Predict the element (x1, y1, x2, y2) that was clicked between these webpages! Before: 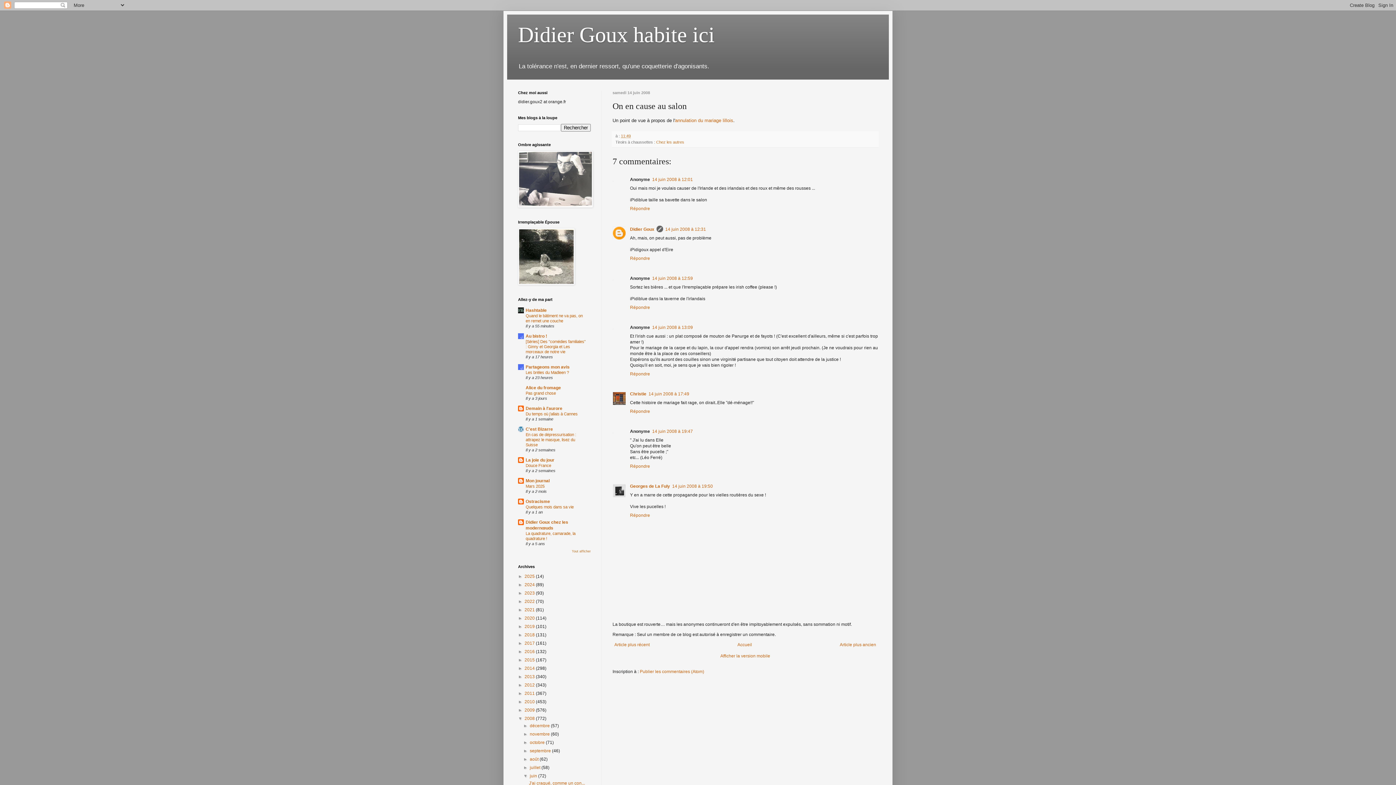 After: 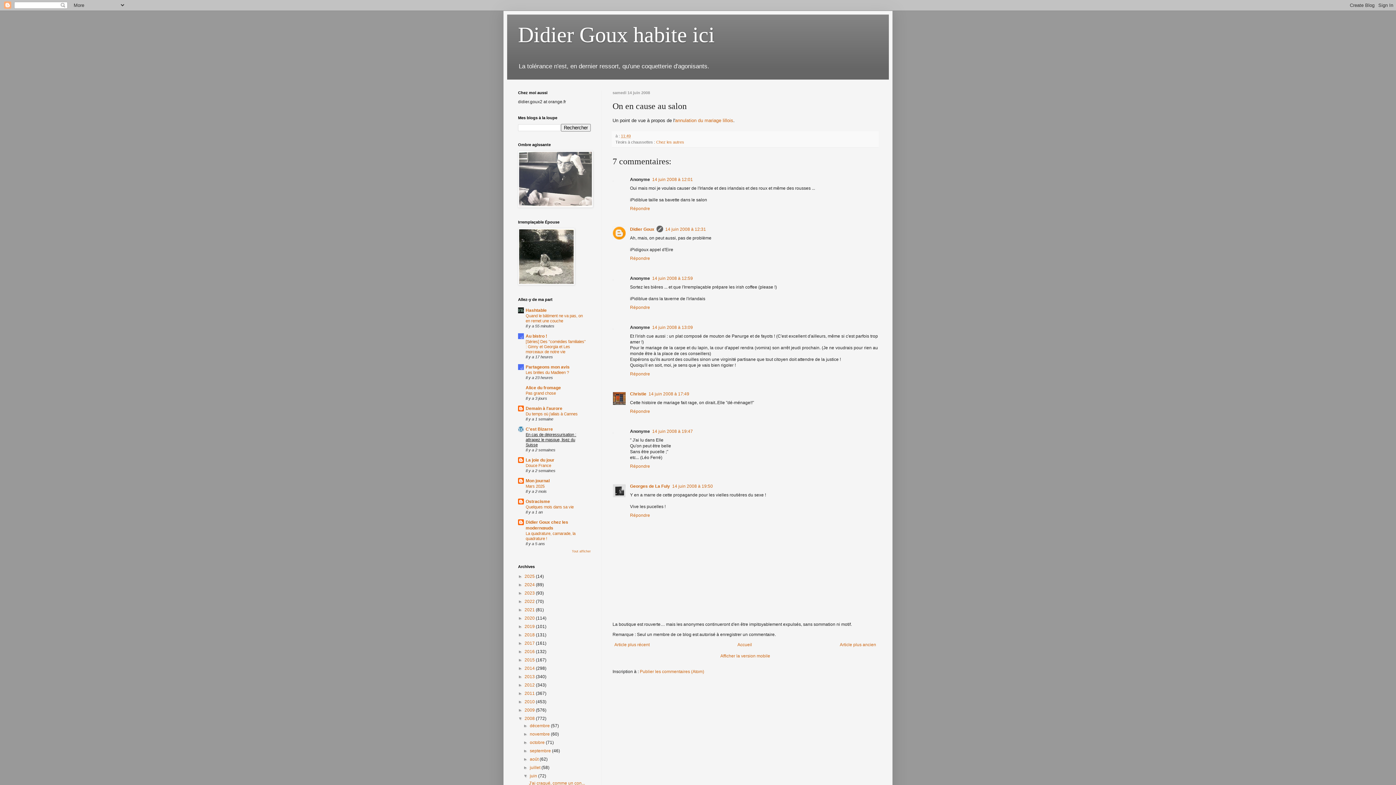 Action: bbox: (525, 432, 576, 447) label: En cas de dépressurisation : attrapez le masque, lisez du Suisse